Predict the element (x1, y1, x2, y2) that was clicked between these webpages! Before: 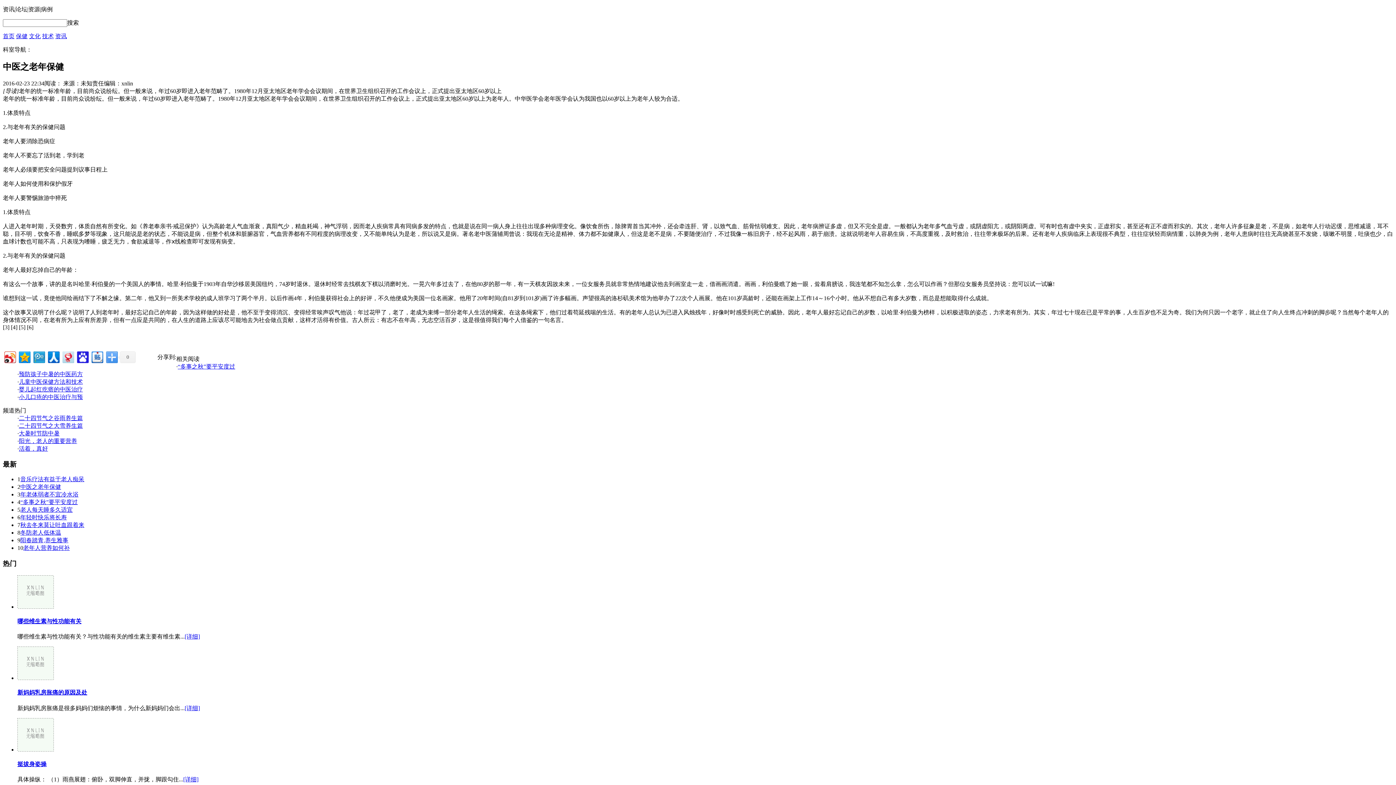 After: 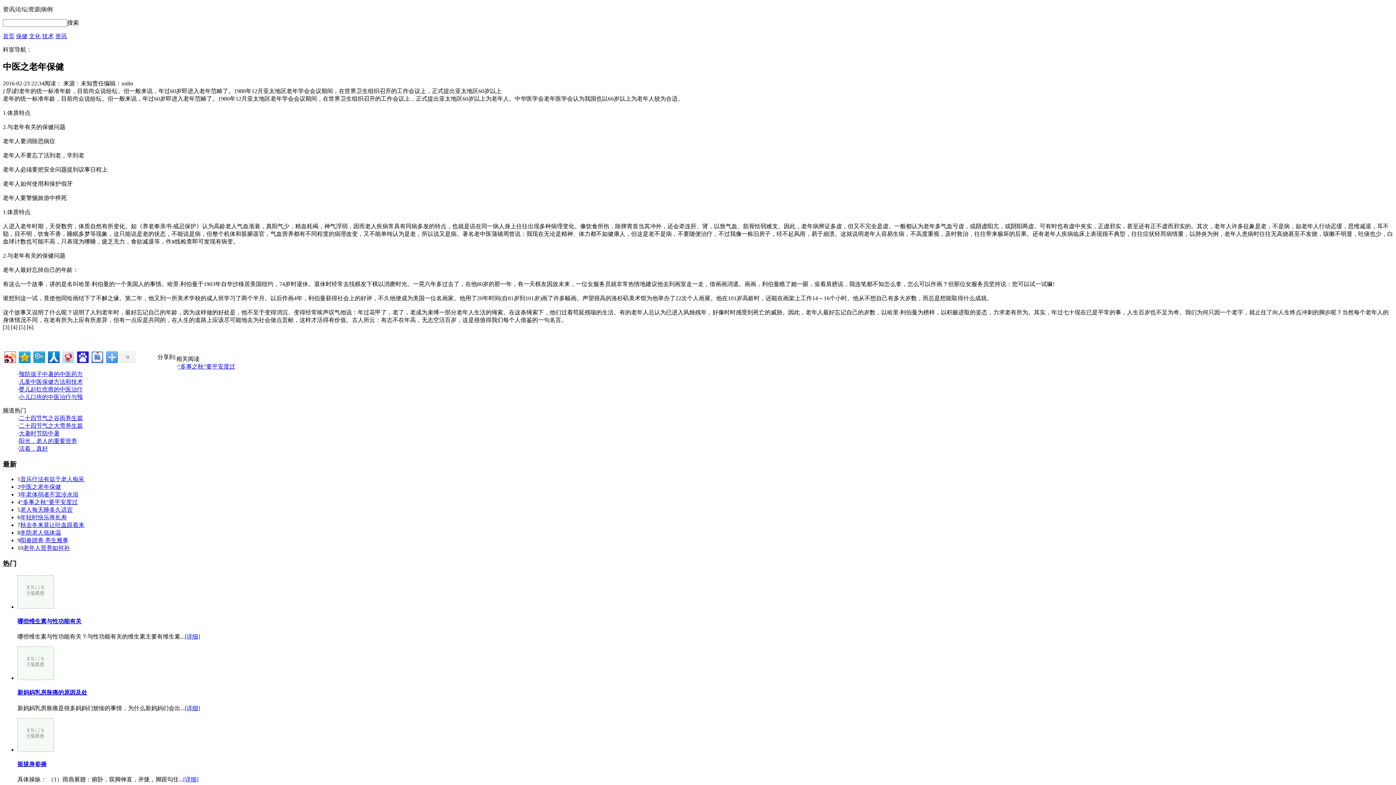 Action: bbox: (67, 19, 78, 25) label: 搜索